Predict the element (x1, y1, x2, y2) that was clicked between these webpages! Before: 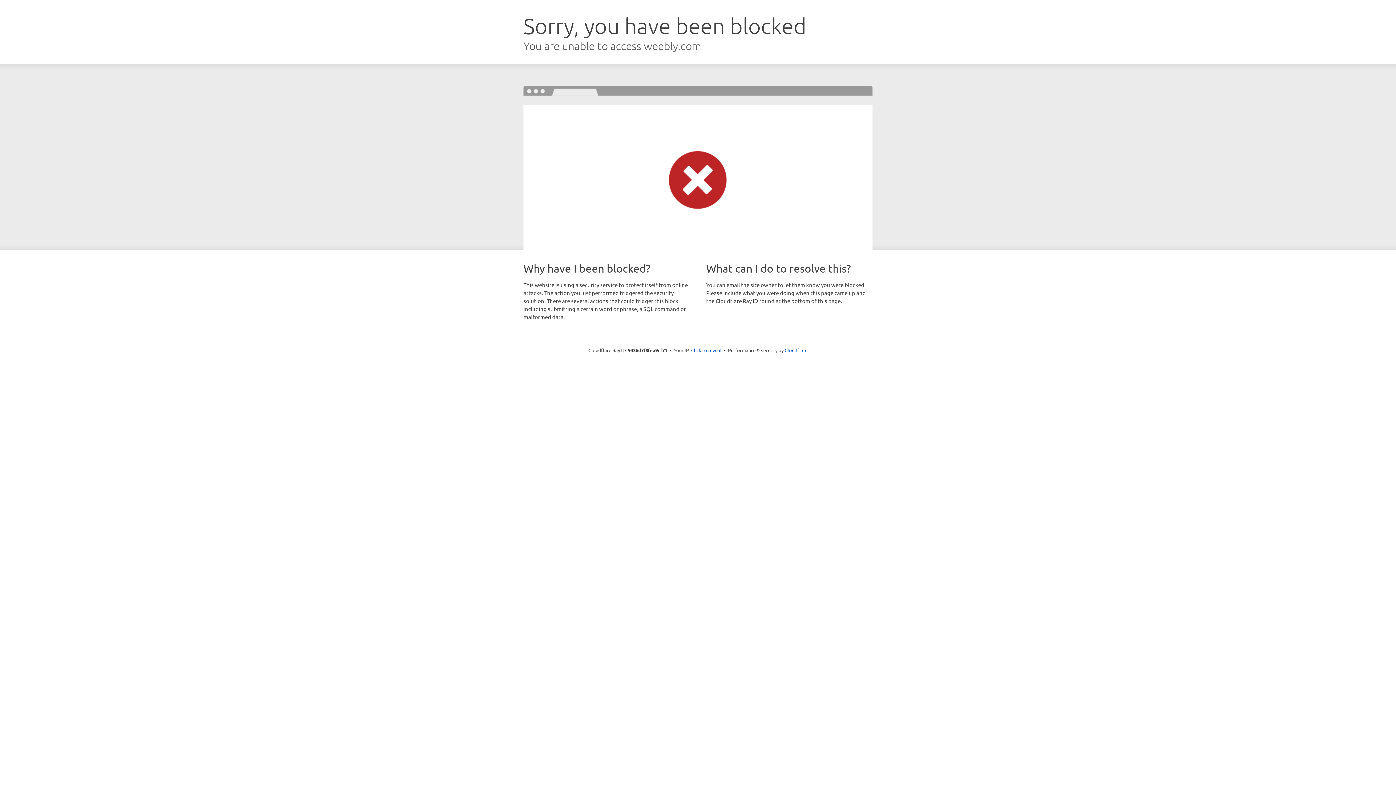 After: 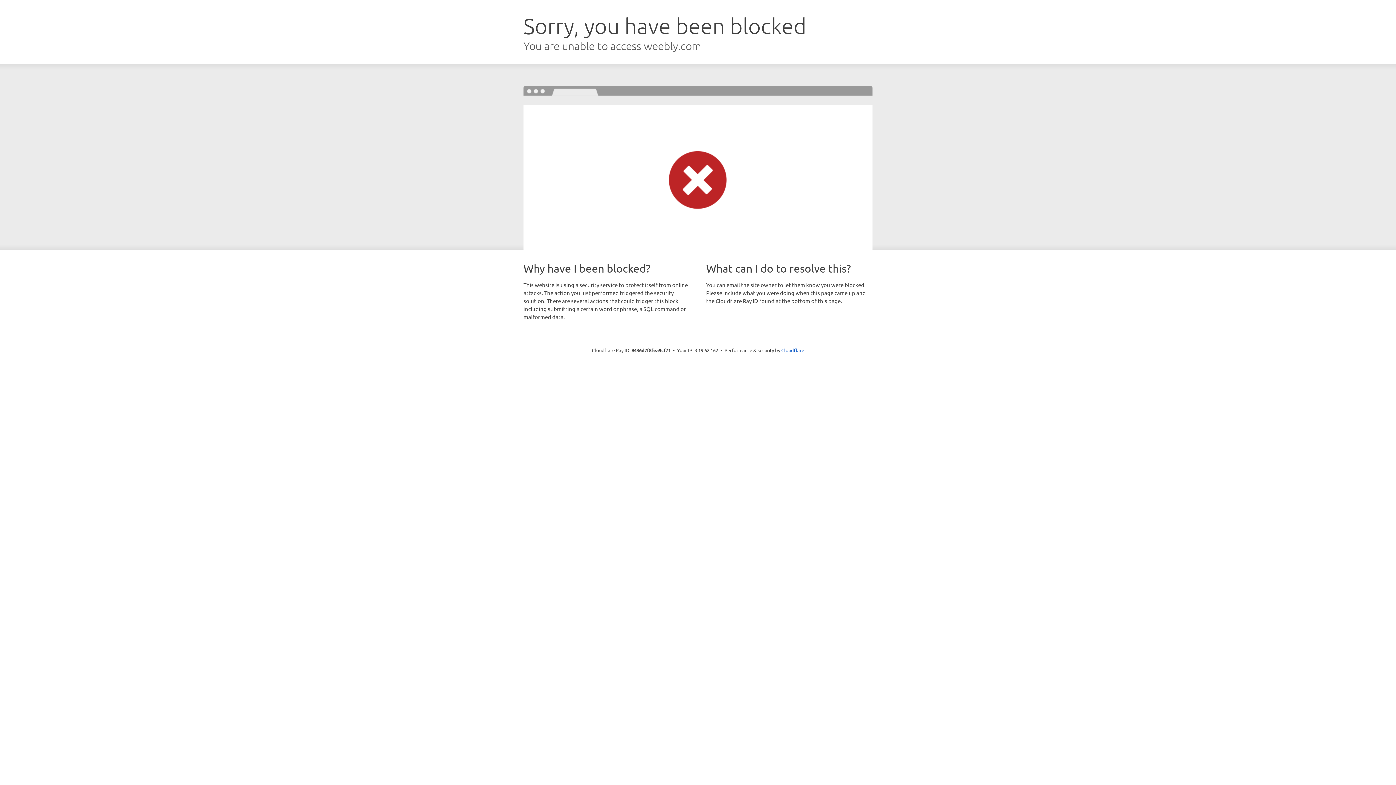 Action: bbox: (691, 346, 721, 353) label: Click to reveal